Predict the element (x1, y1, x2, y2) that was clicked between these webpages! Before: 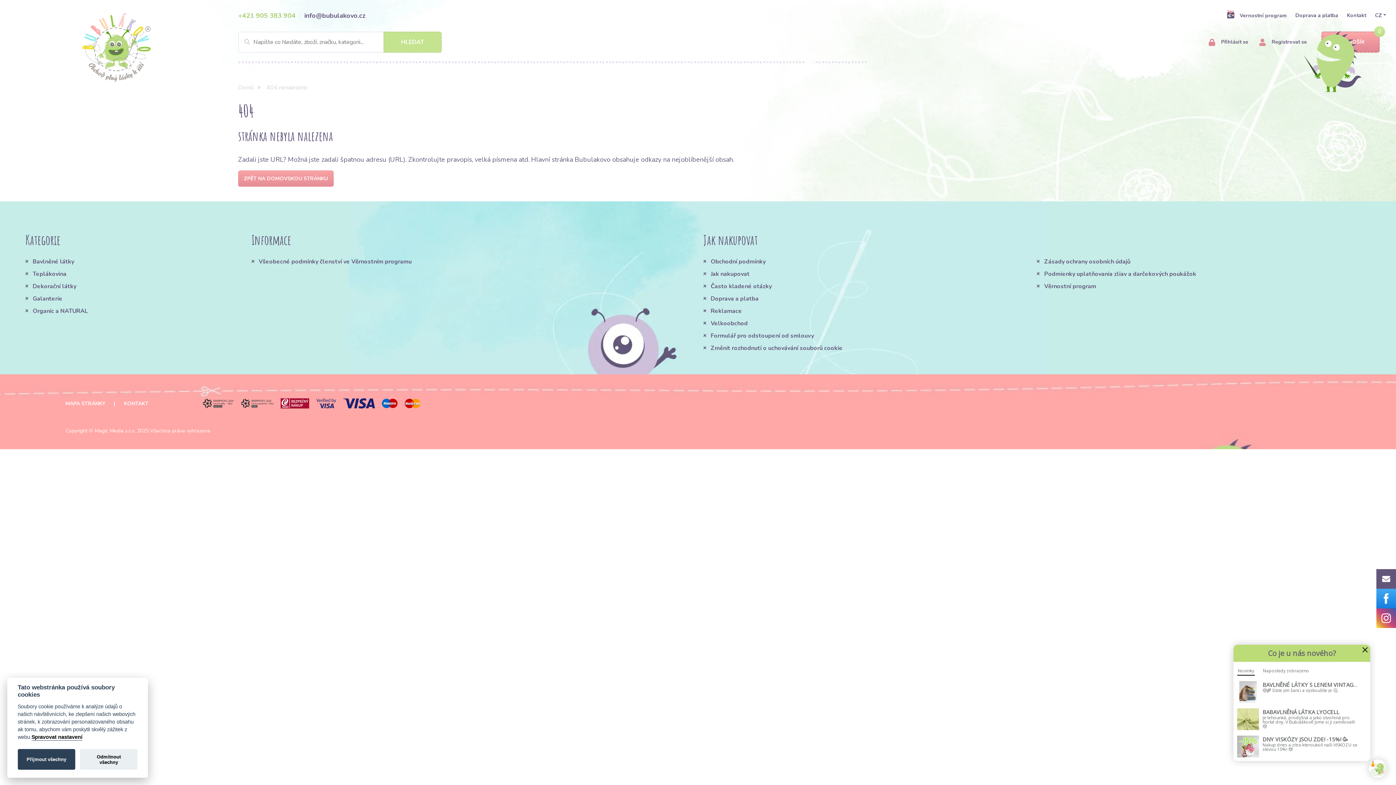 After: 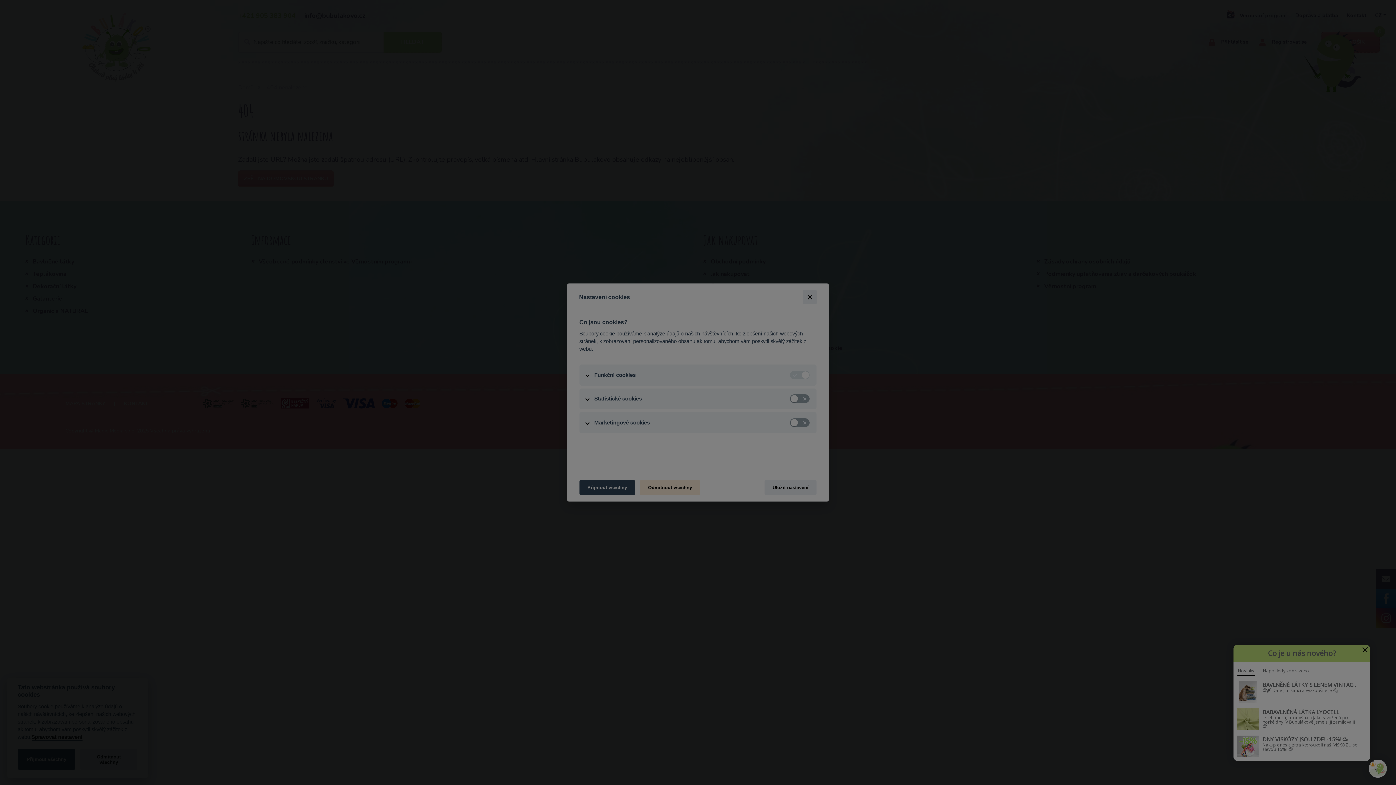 Action: bbox: (31, 734, 82, 741) label: Spravovat nastavení